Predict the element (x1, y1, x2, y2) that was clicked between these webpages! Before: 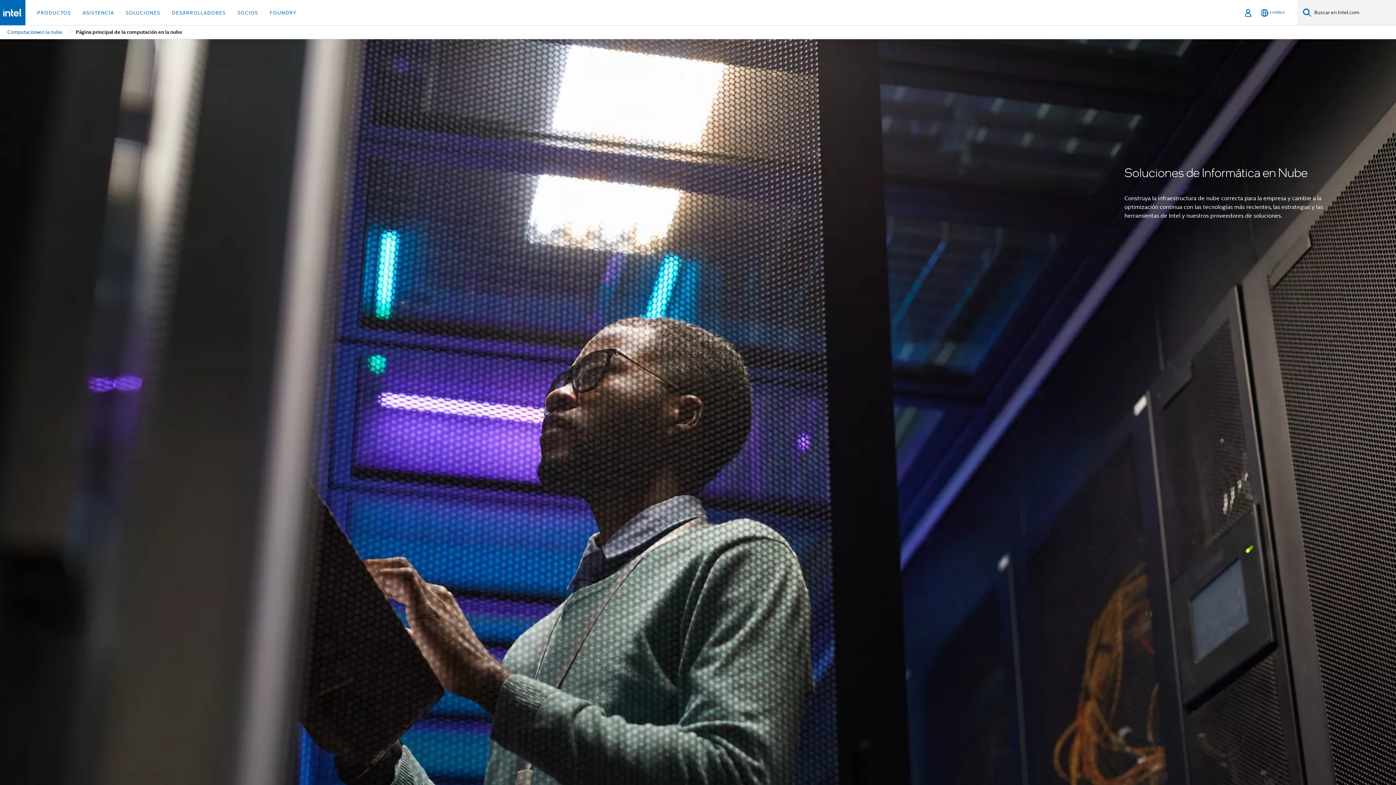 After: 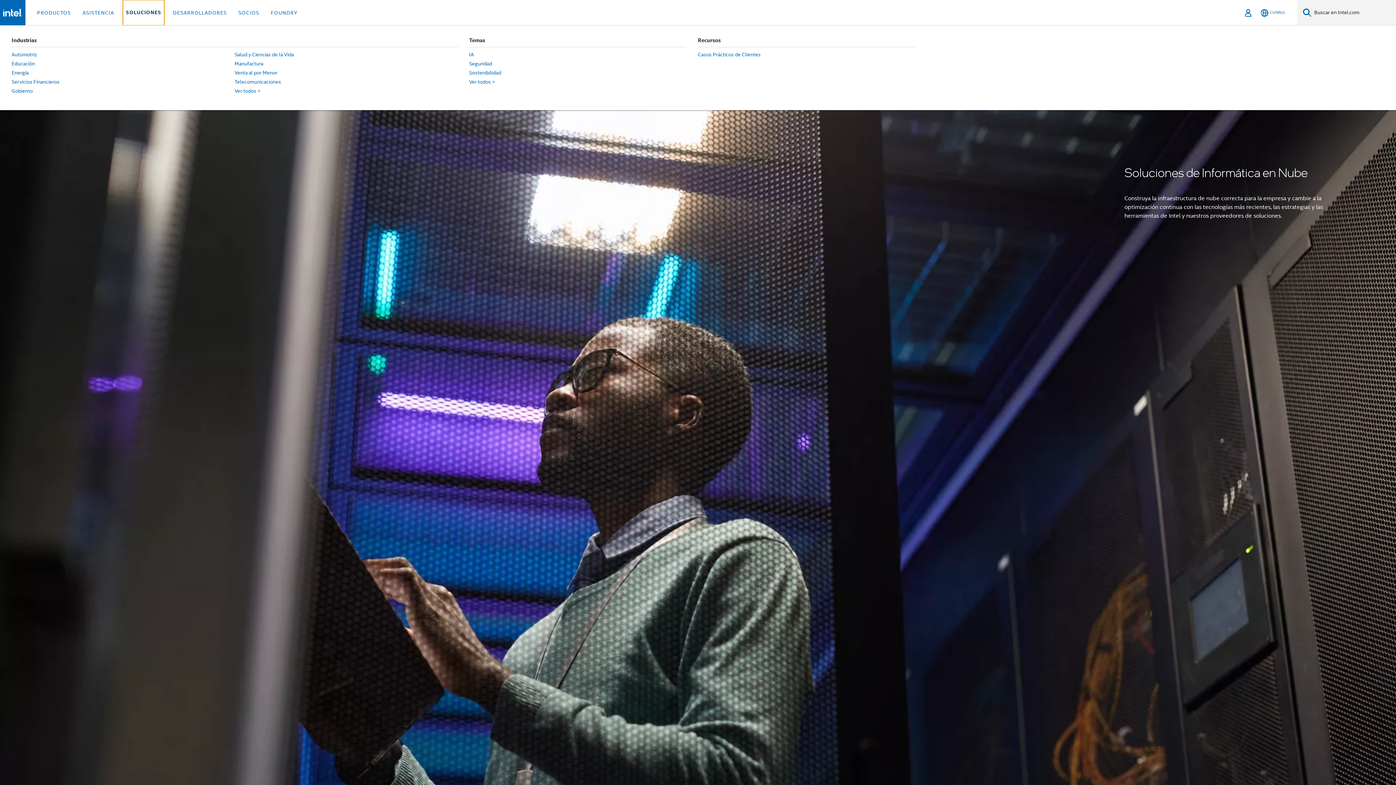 Action: label: SOLUCIONES bbox: (122, 0, 163, 25)